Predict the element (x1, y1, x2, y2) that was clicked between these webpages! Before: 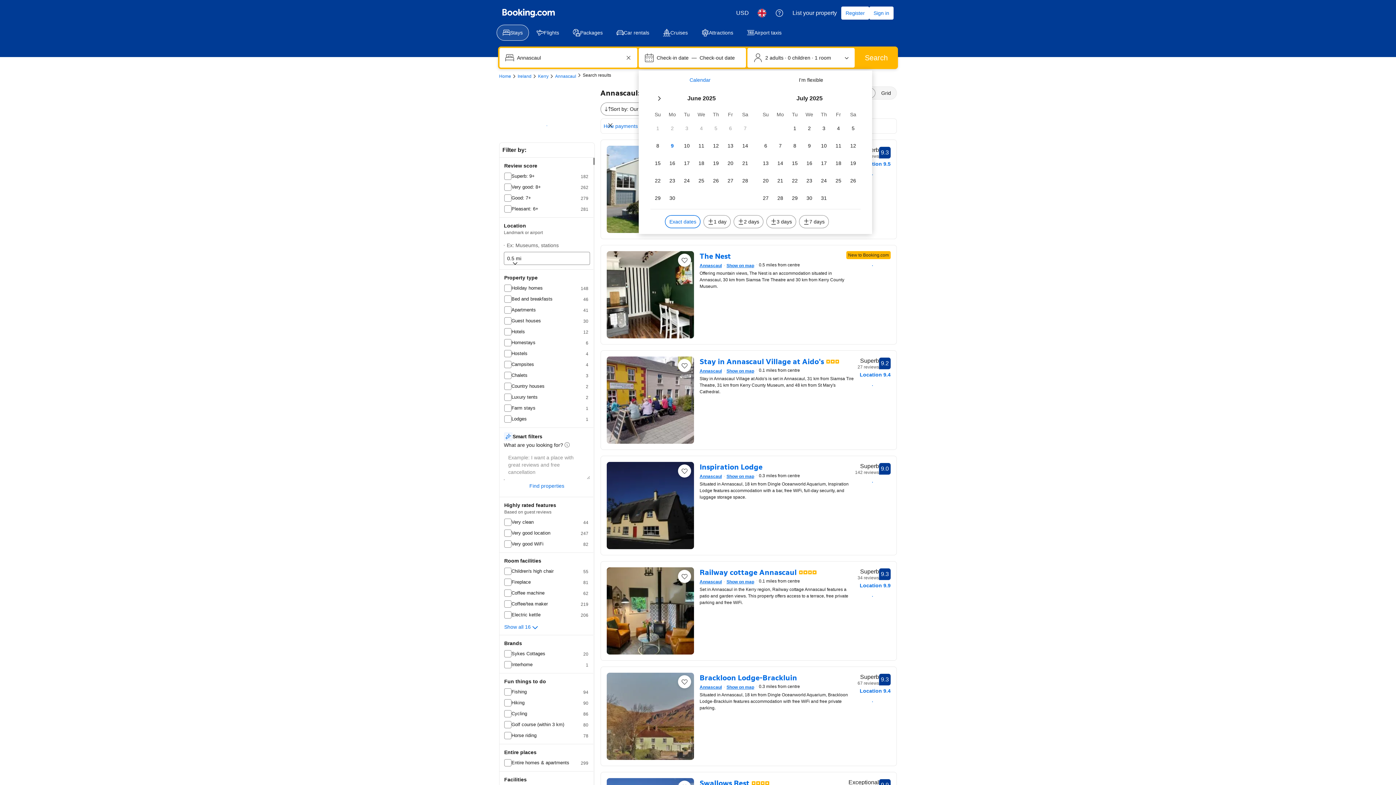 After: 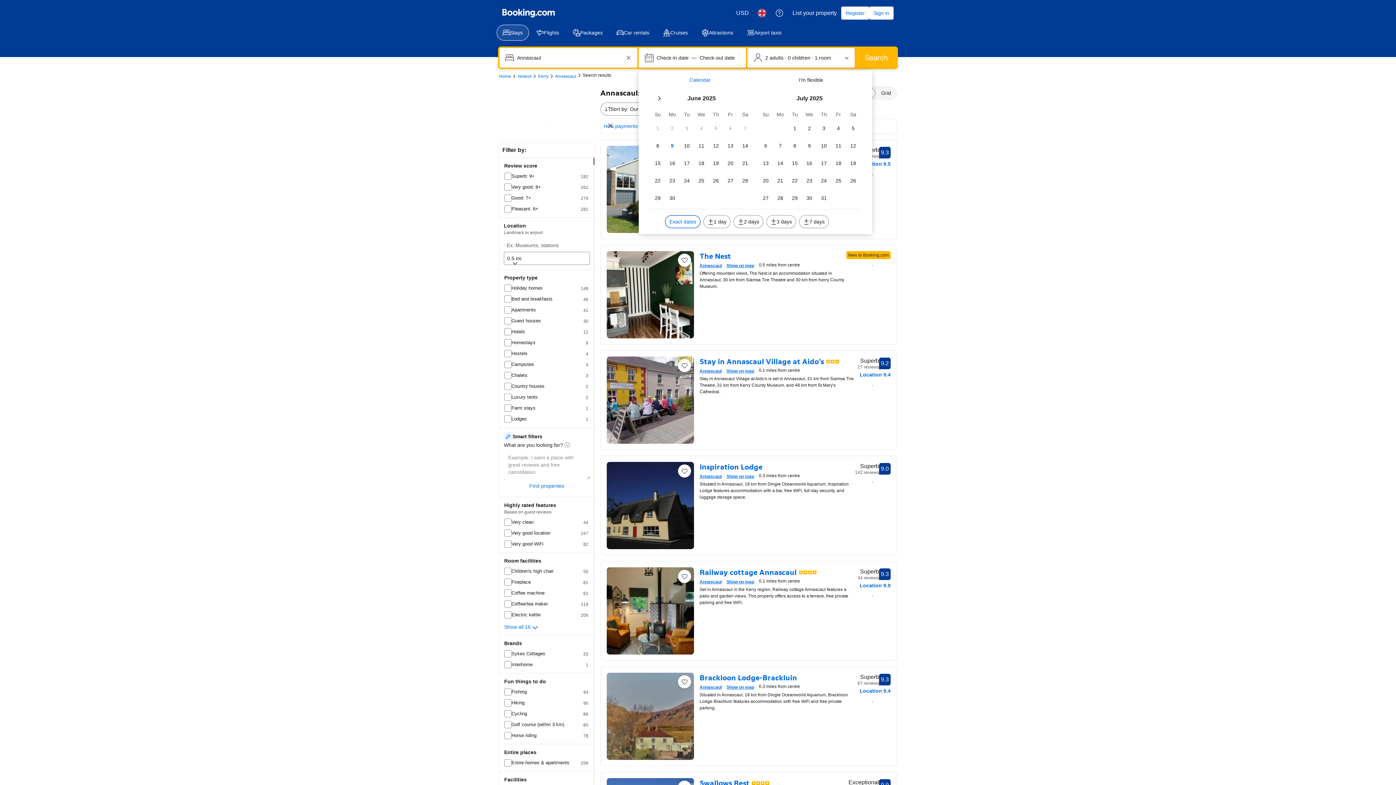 Action: label: Save this item to a trip list bbox: (678, 570, 691, 583)